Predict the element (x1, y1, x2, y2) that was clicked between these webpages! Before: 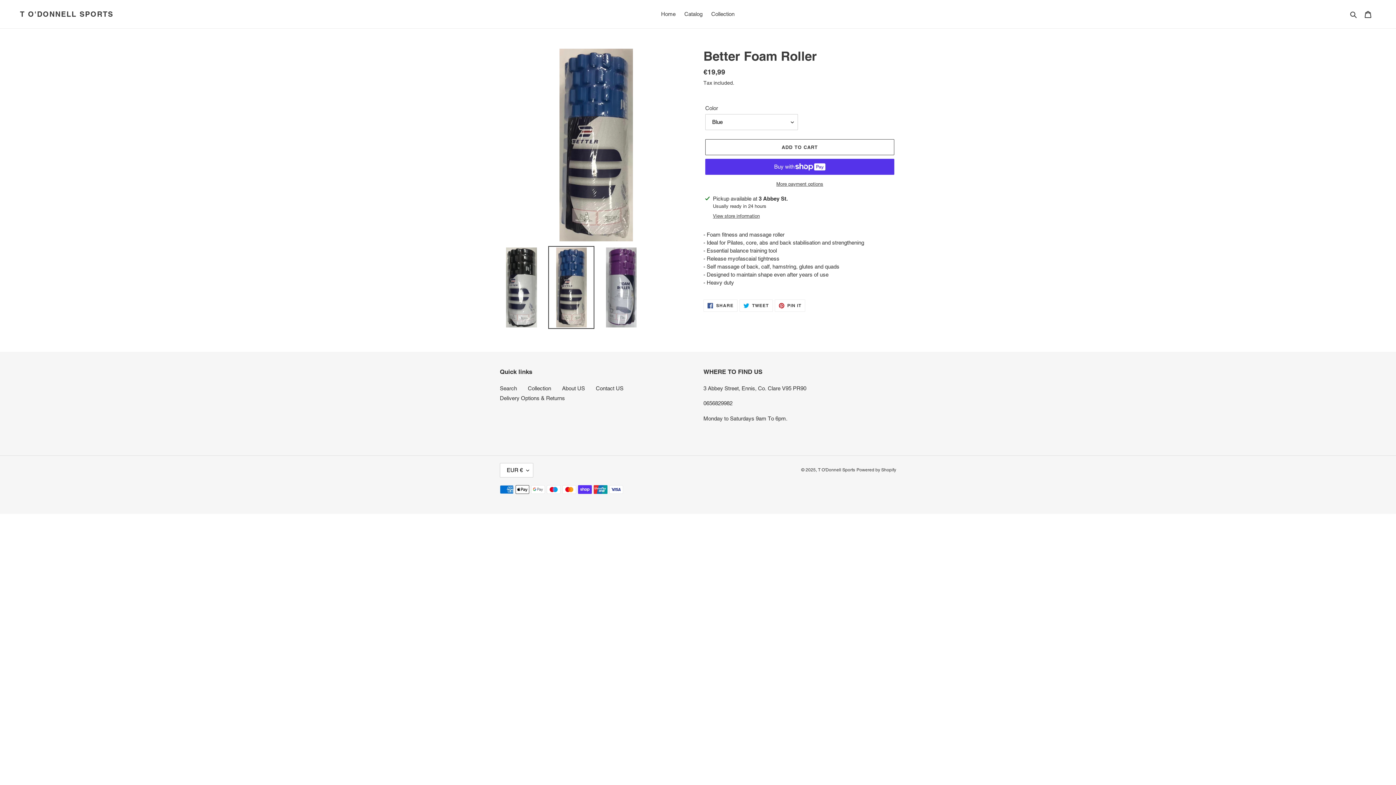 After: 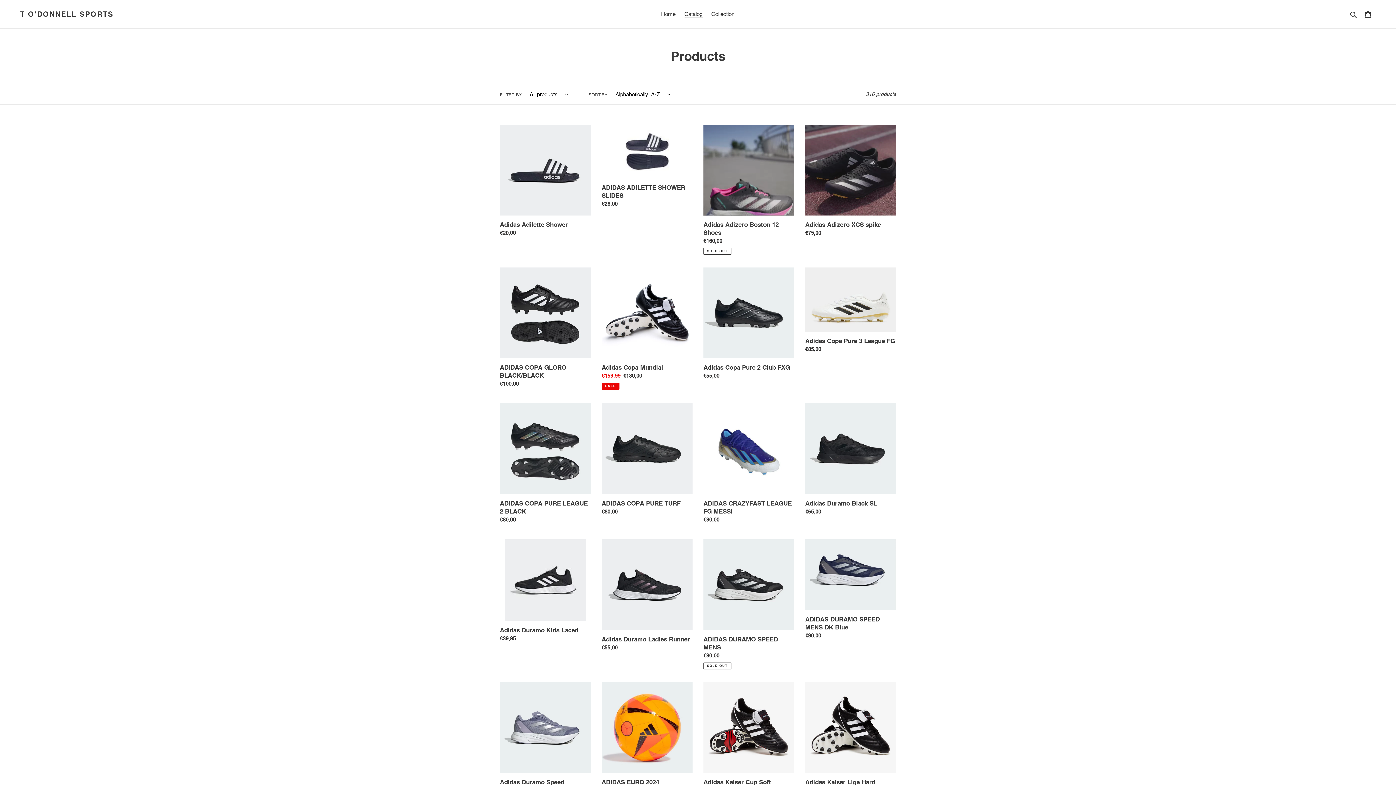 Action: label: Catalog bbox: (680, 9, 706, 19)